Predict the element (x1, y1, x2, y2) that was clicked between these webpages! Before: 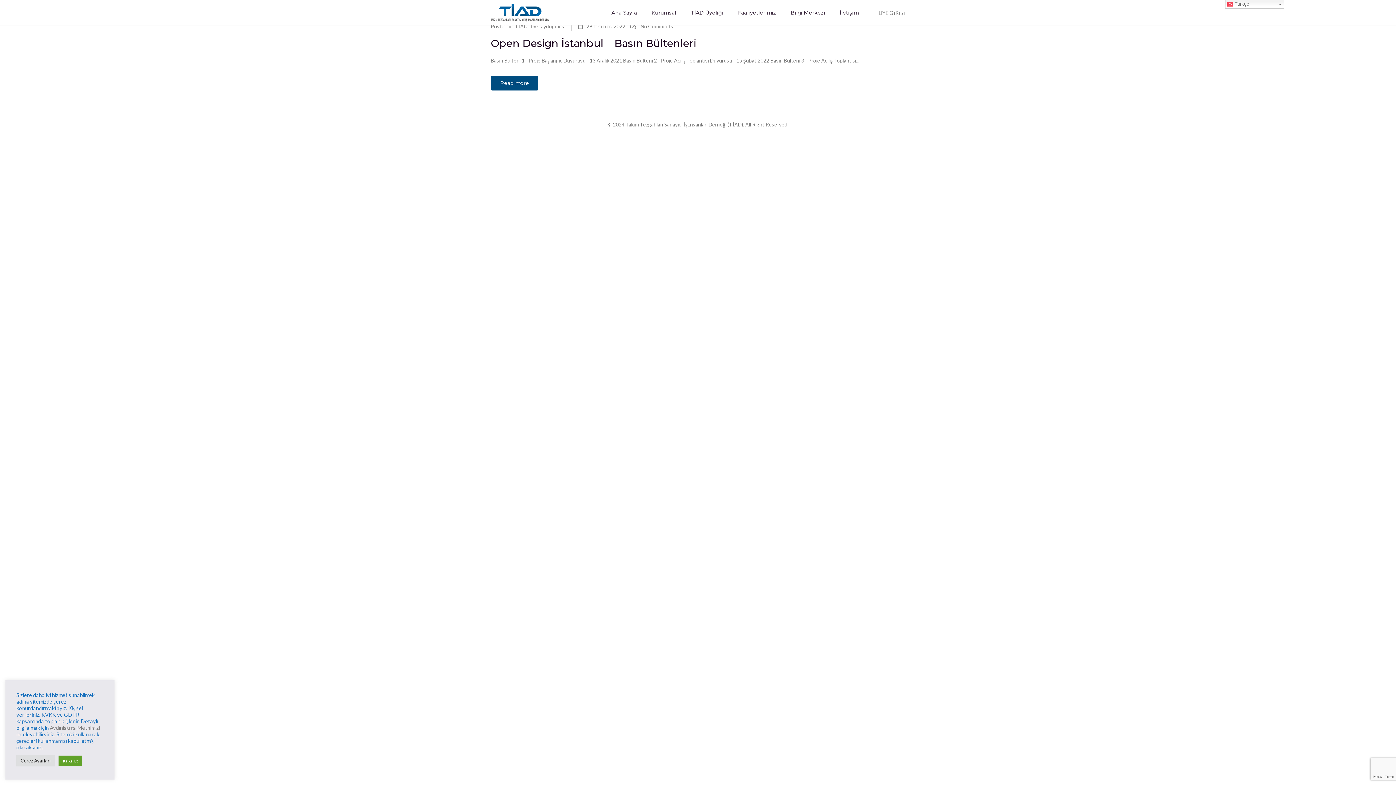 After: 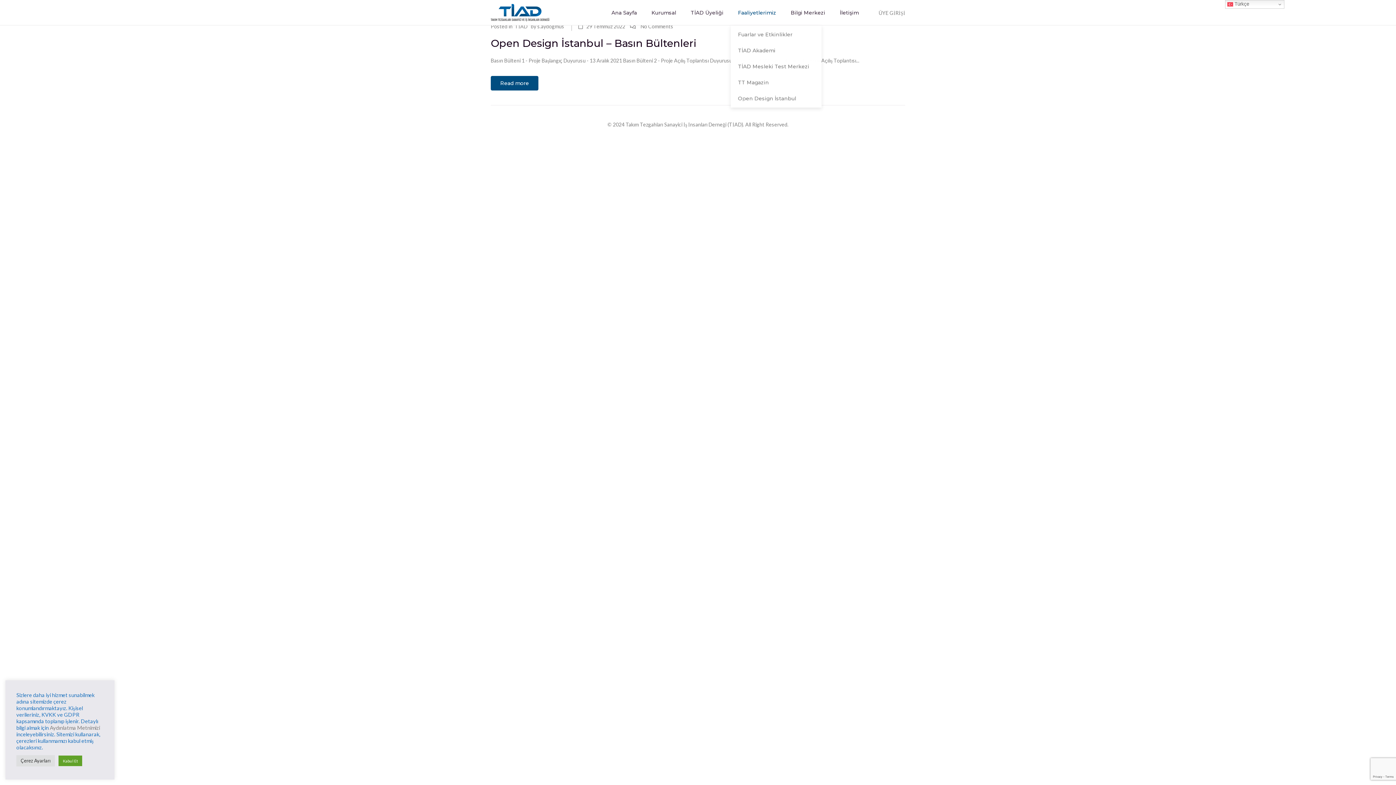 Action: label: Faaliyetlerimiz bbox: (730, 0, 783, 25)